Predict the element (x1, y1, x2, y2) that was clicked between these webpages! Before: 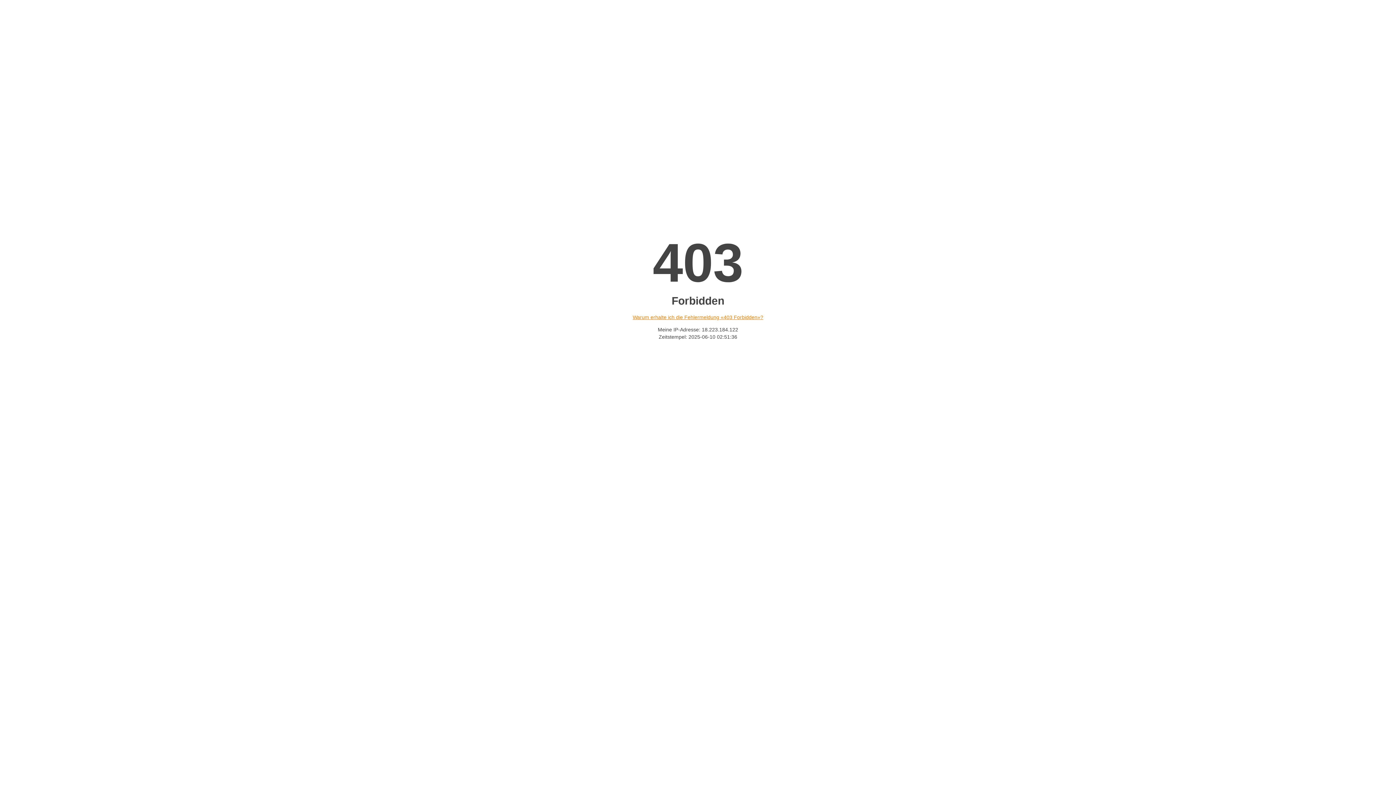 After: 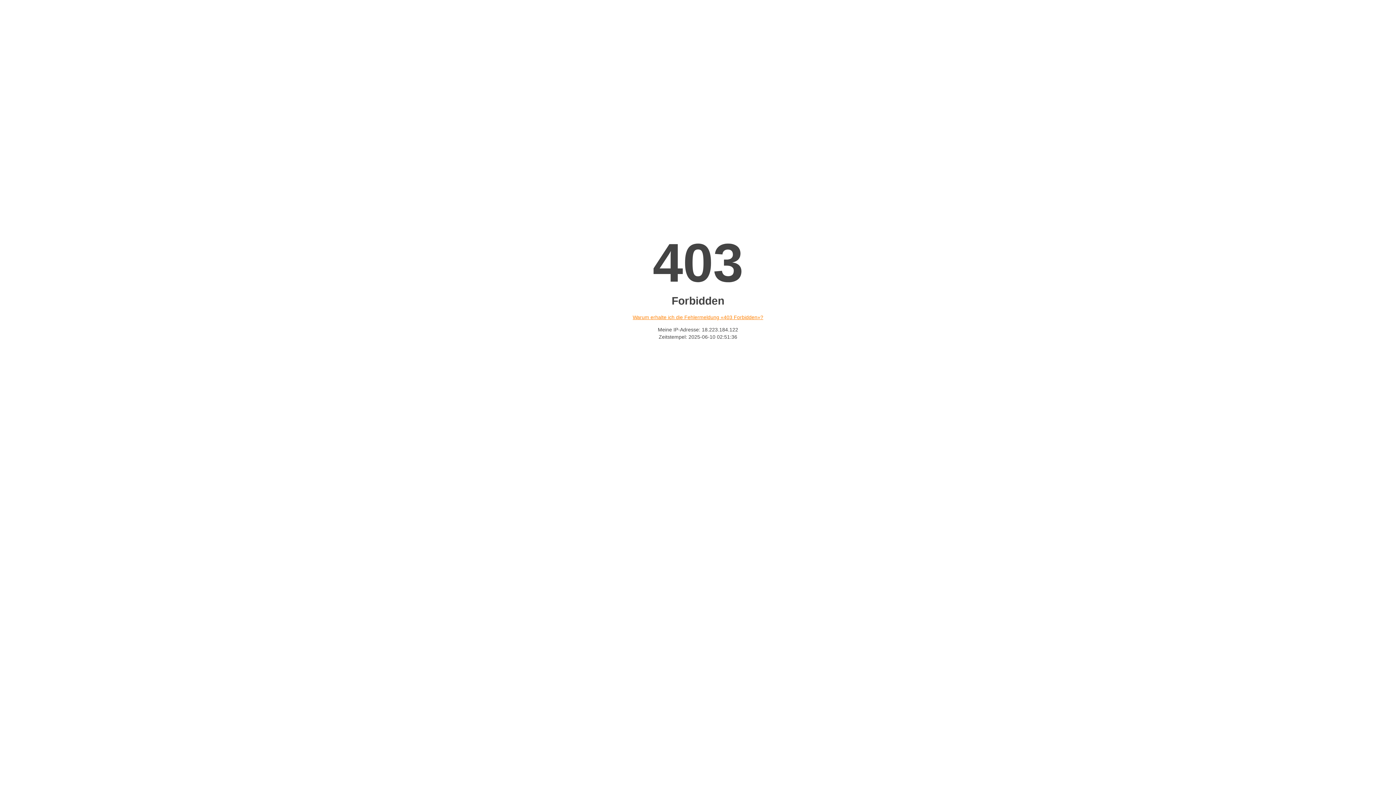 Action: label: Warum erhalte ich die Fehlermeldung «403 Forbidden»? bbox: (632, 314, 763, 320)